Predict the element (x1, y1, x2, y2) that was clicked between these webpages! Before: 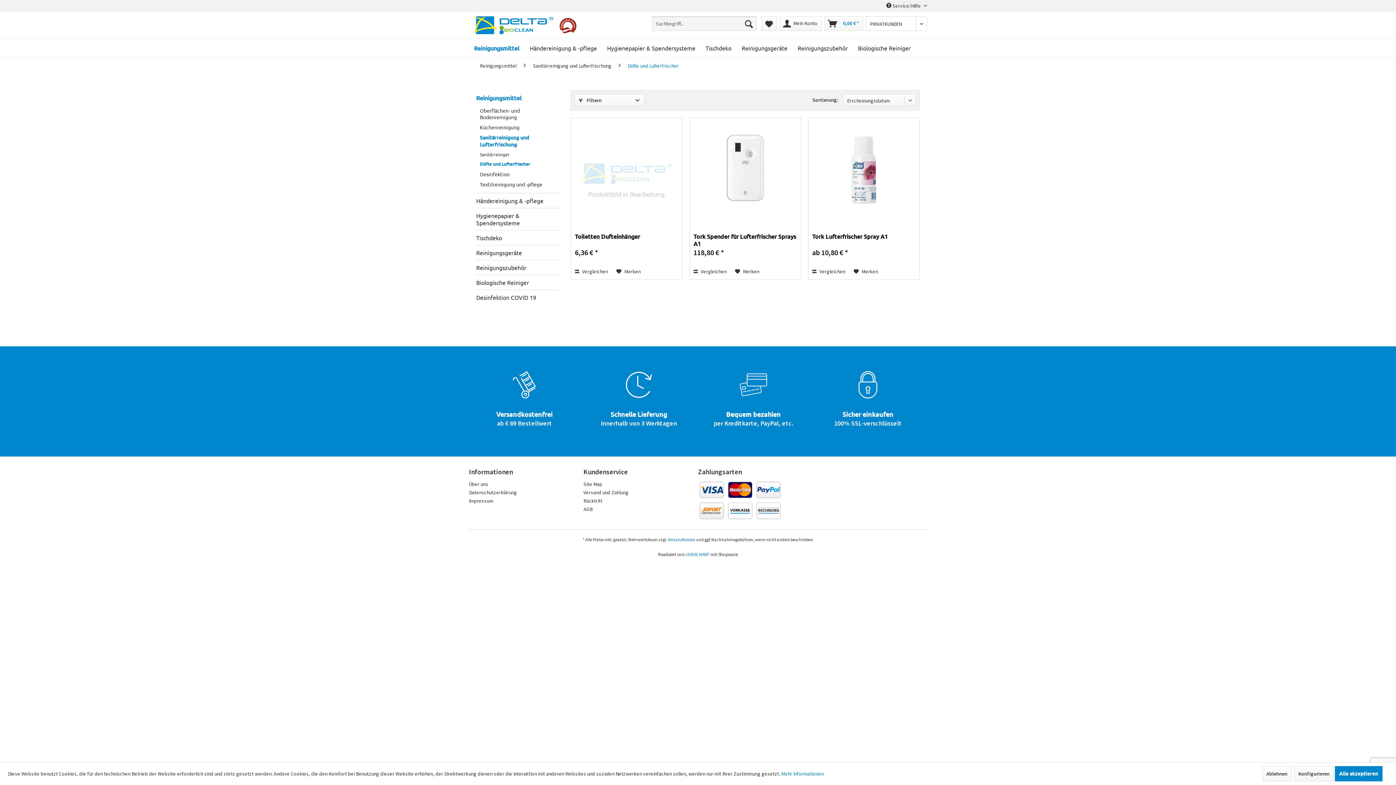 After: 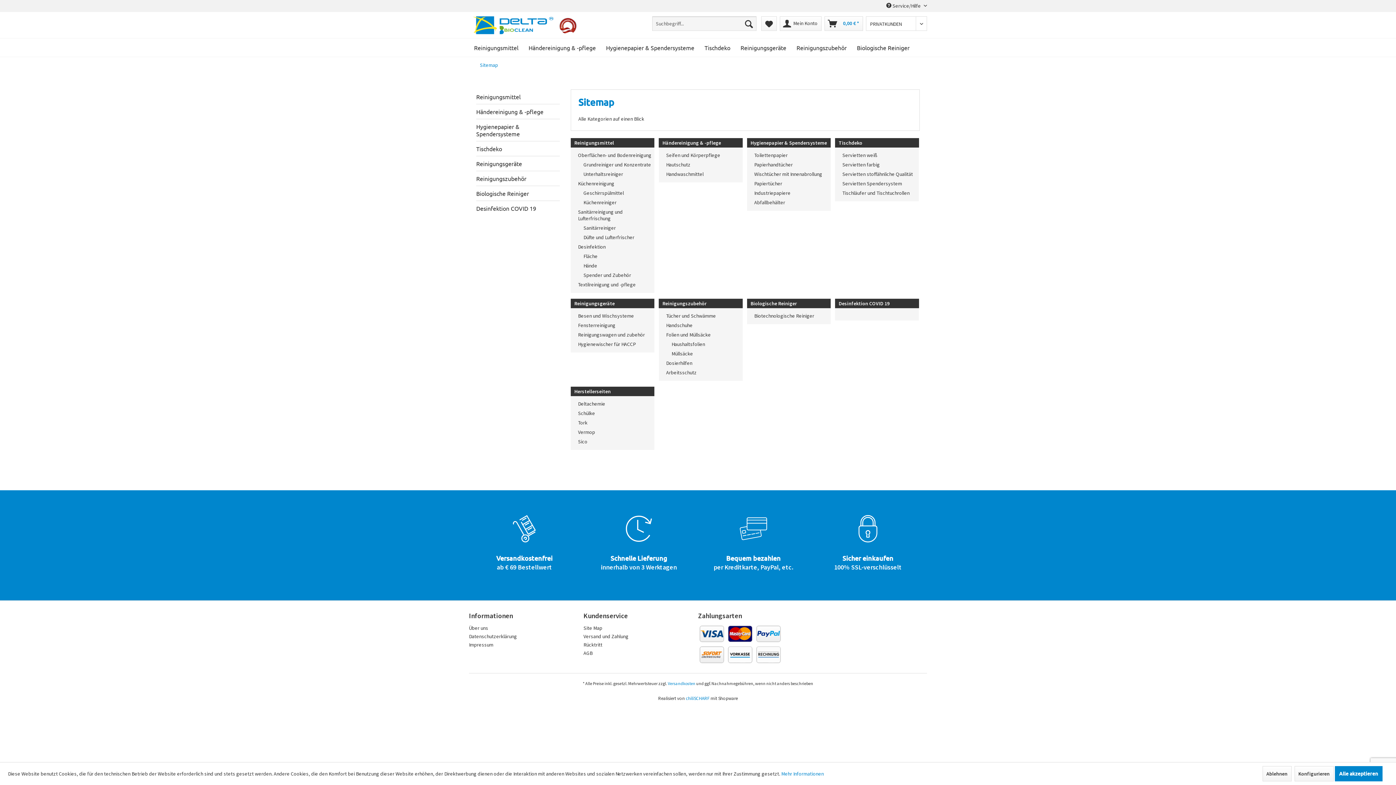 Action: label: Site Map bbox: (583, 480, 694, 488)